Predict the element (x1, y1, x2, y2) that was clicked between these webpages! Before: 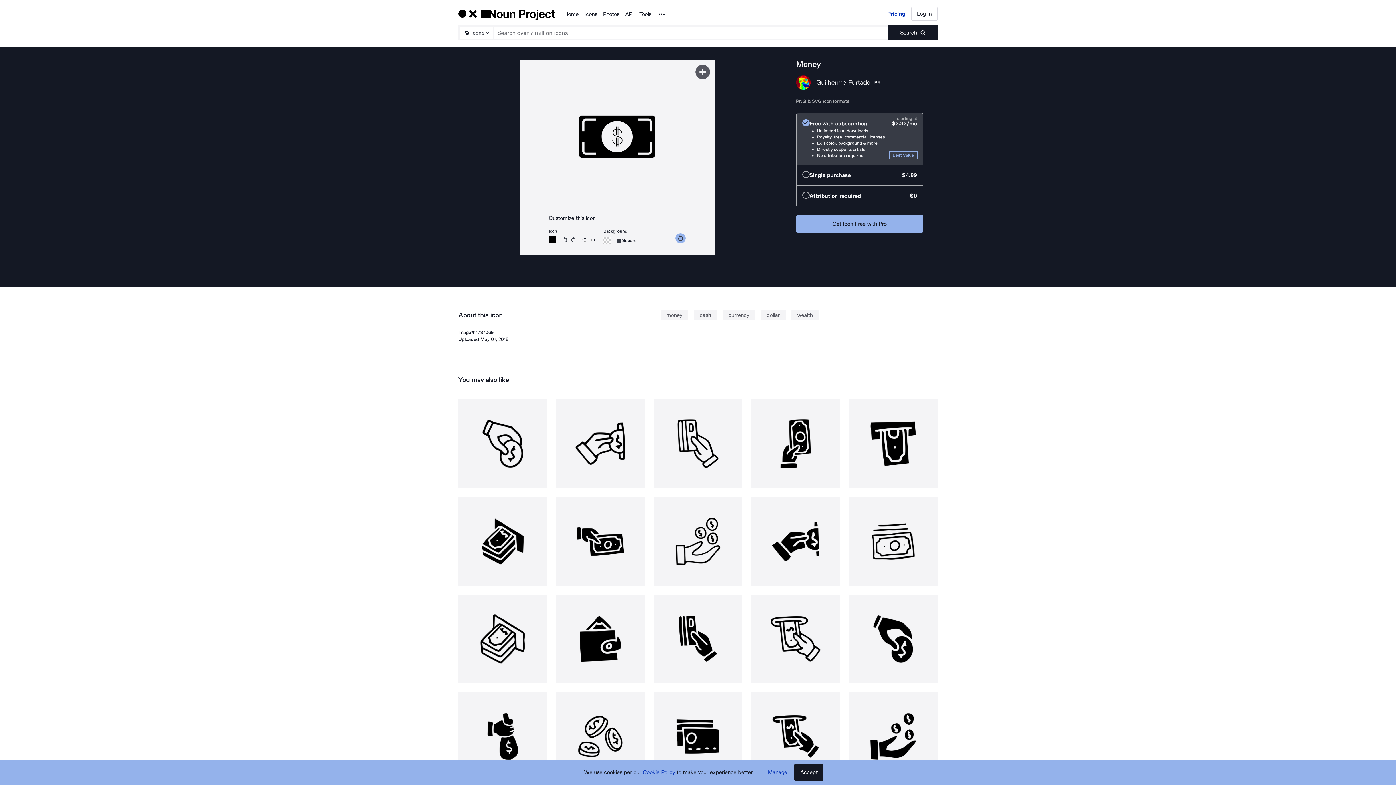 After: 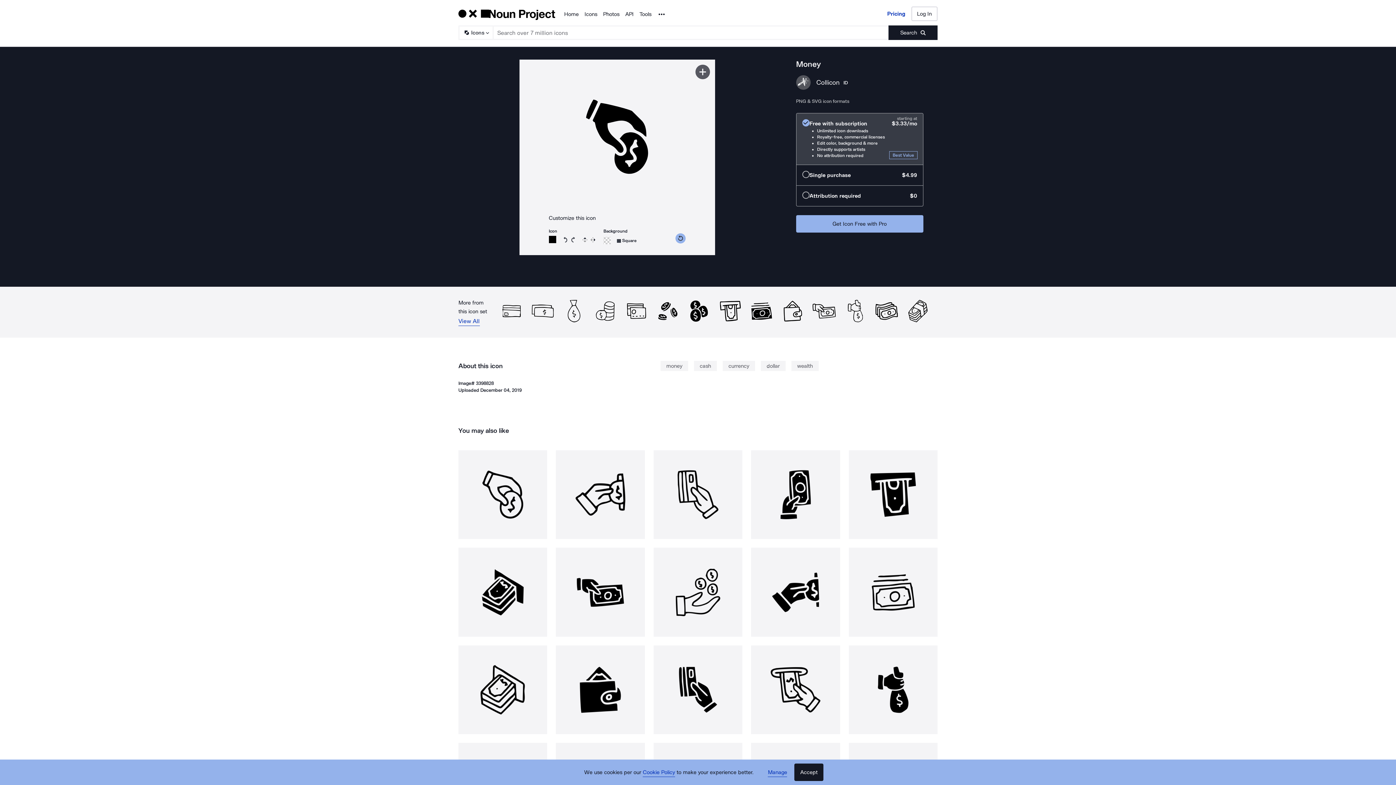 Action: bbox: (848, 594, 937, 683)